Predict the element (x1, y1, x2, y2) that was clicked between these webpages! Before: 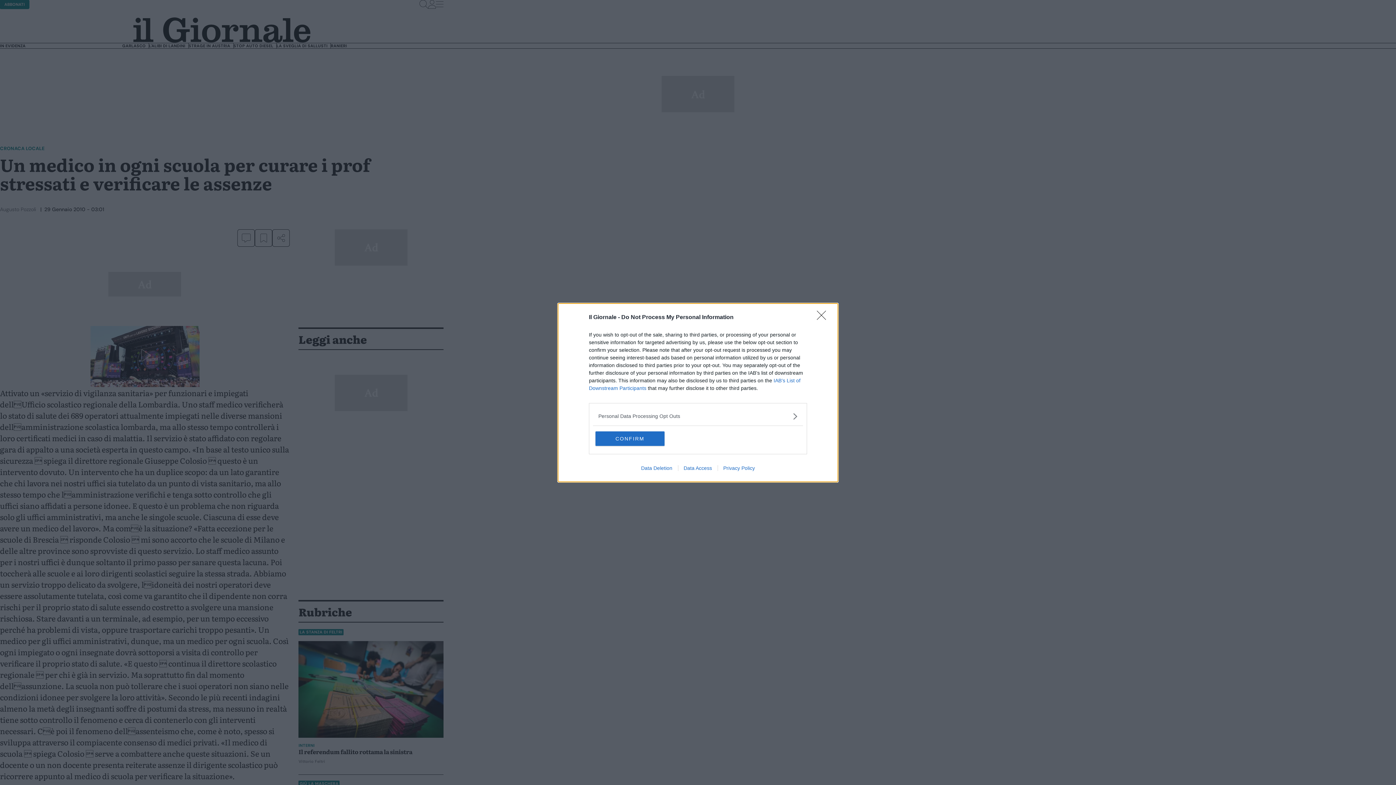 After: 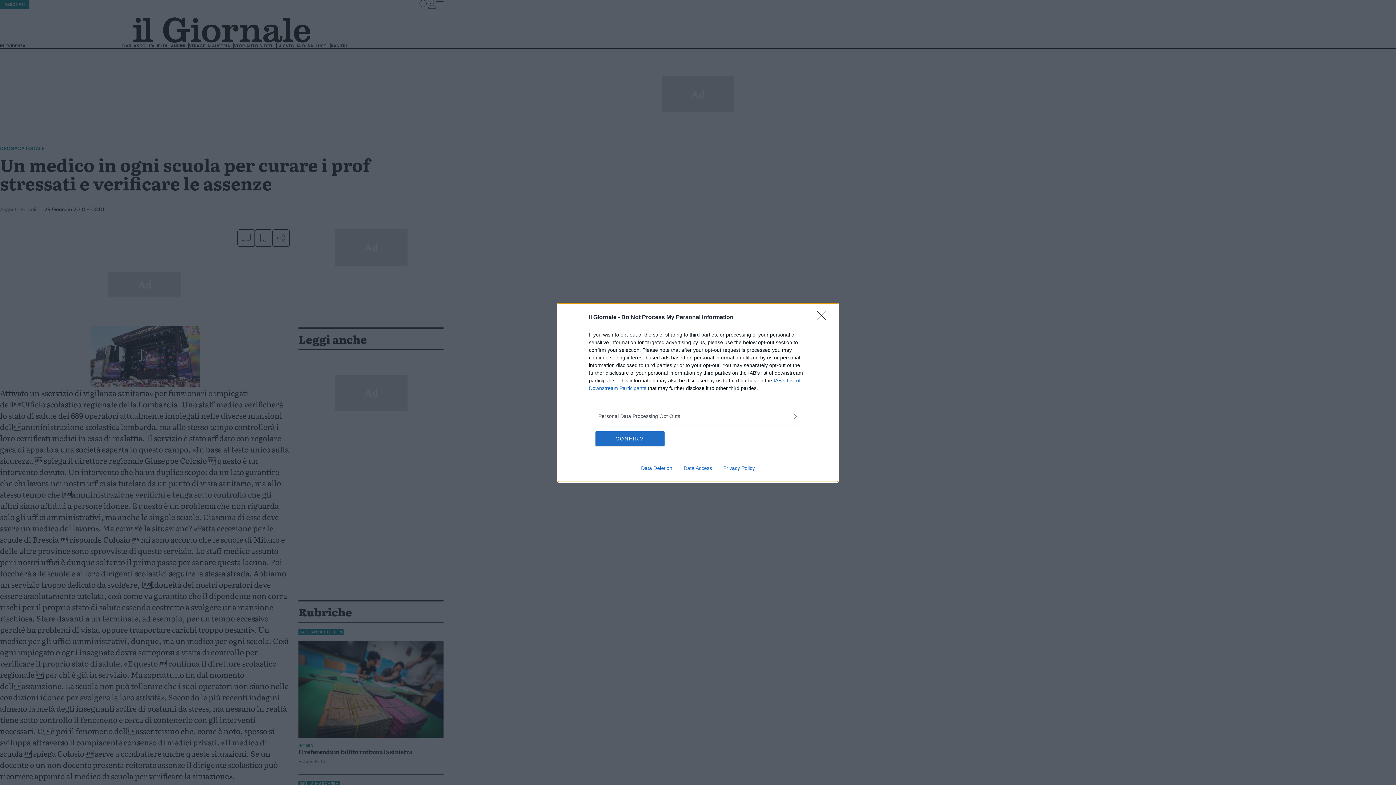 Action: bbox: (678, 465, 717, 471) label: Data Access